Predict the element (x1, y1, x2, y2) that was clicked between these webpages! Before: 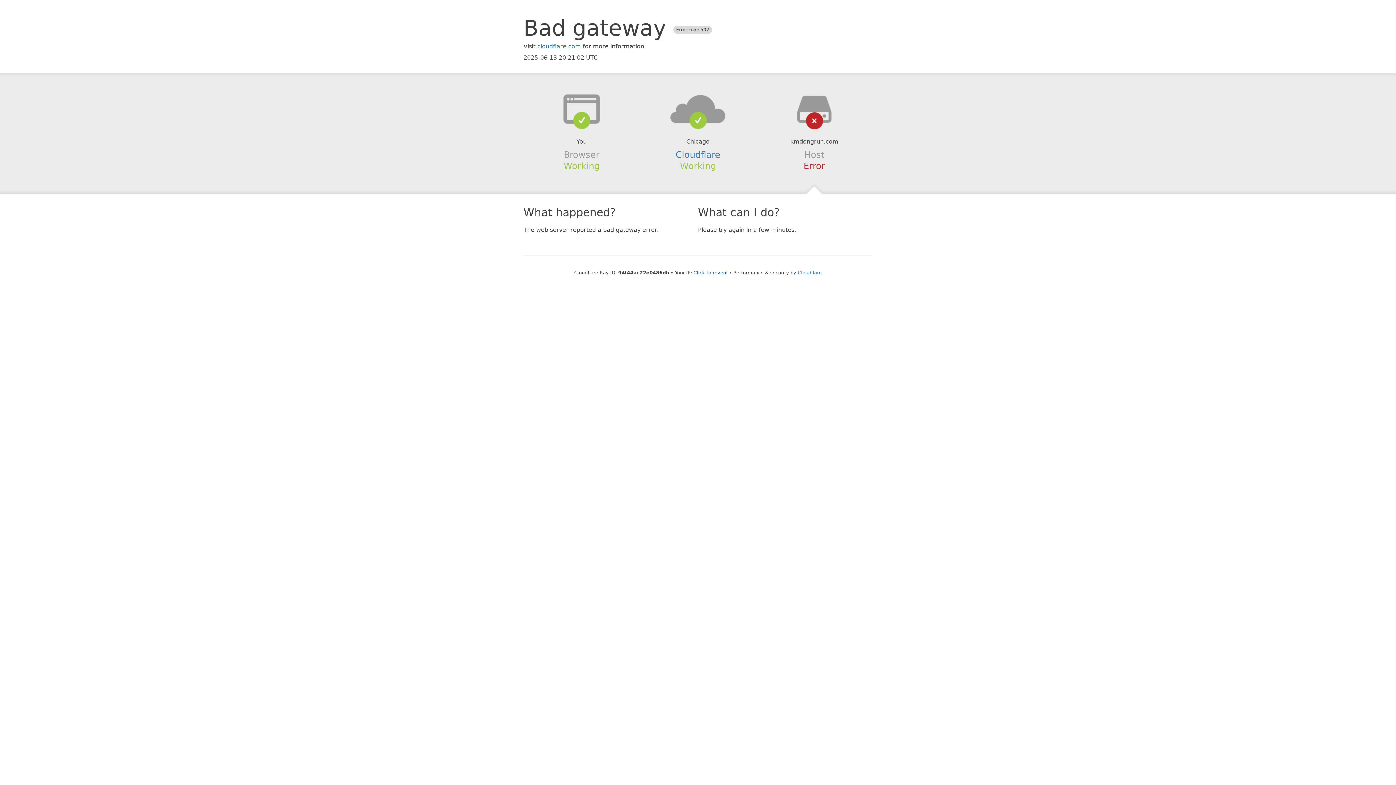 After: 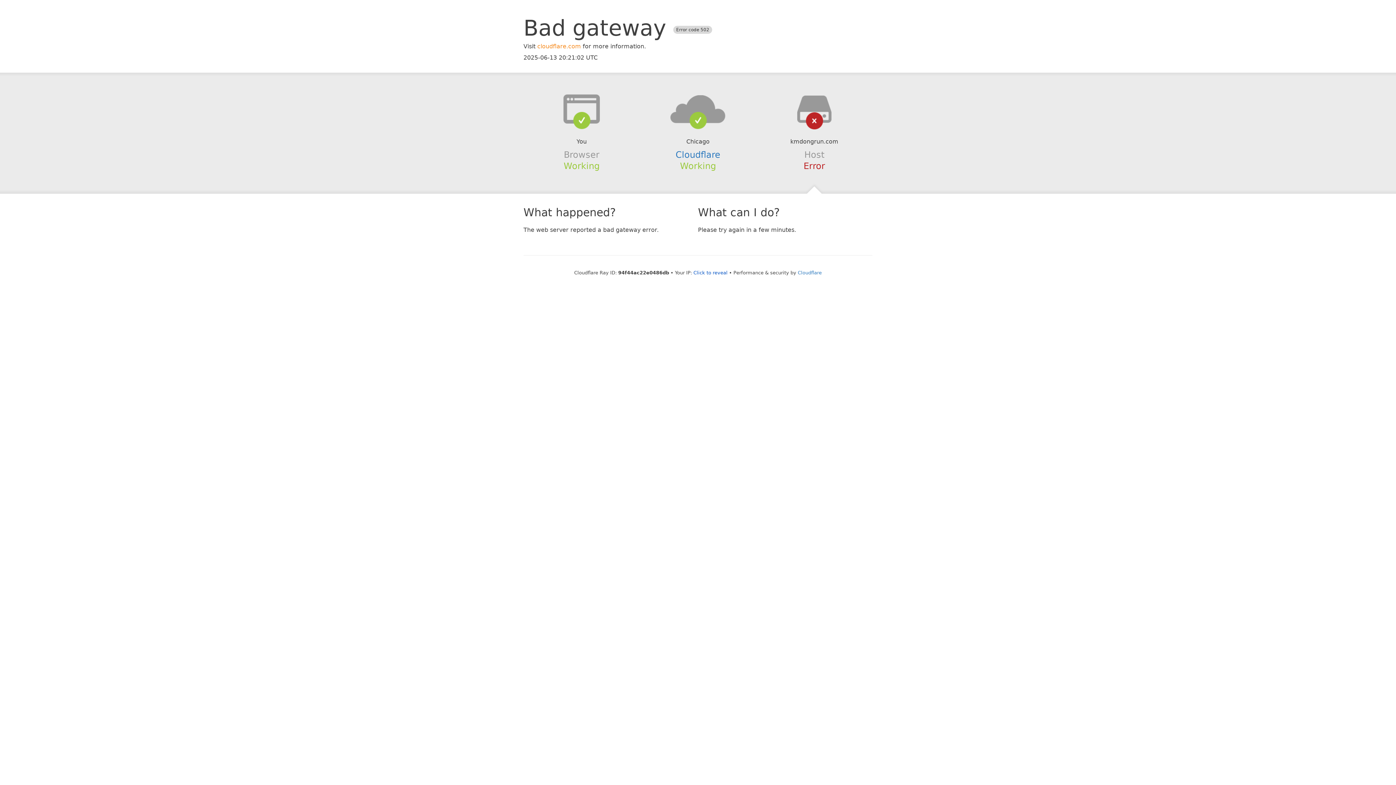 Action: bbox: (537, 42, 581, 49) label: cloudflare.com